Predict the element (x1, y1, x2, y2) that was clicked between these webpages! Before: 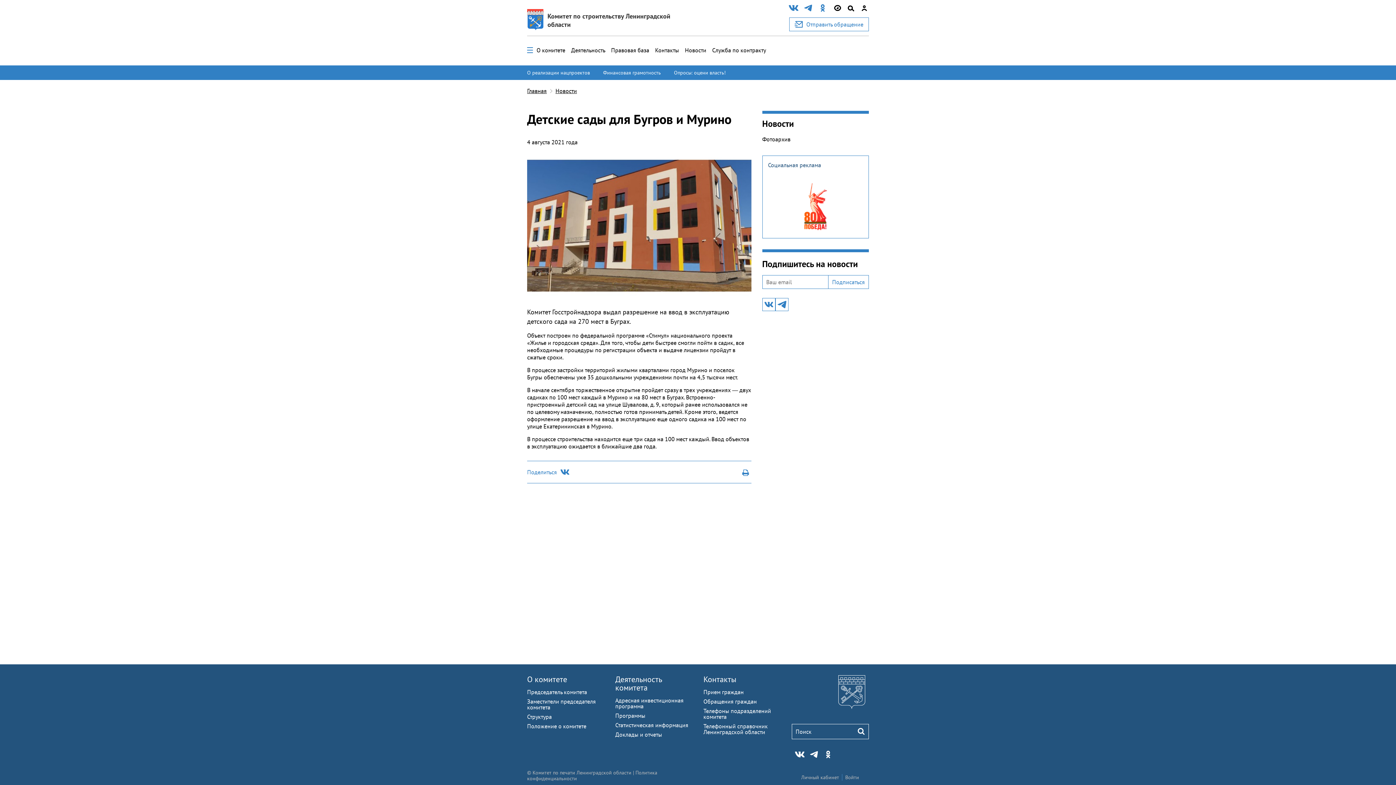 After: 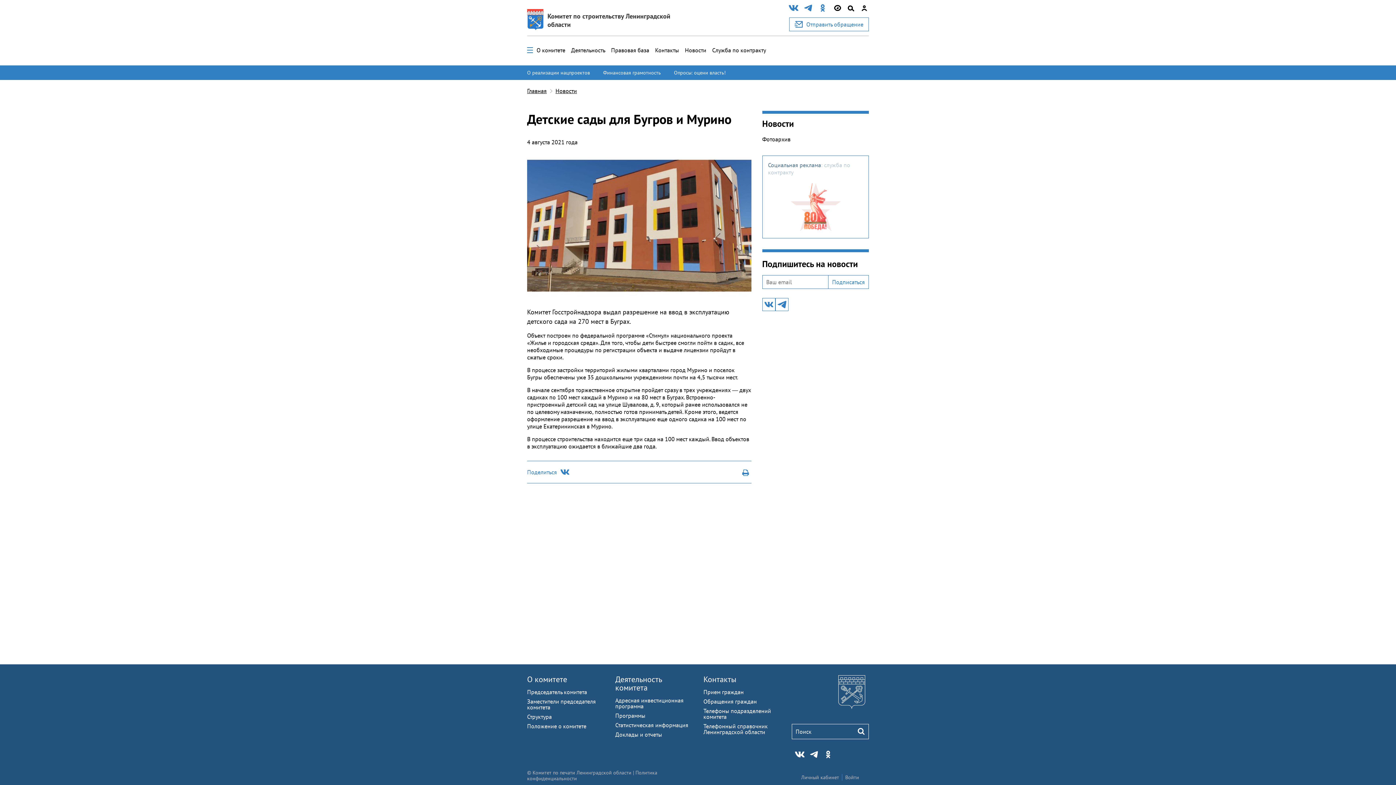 Action: bbox: (775, 298, 788, 311)